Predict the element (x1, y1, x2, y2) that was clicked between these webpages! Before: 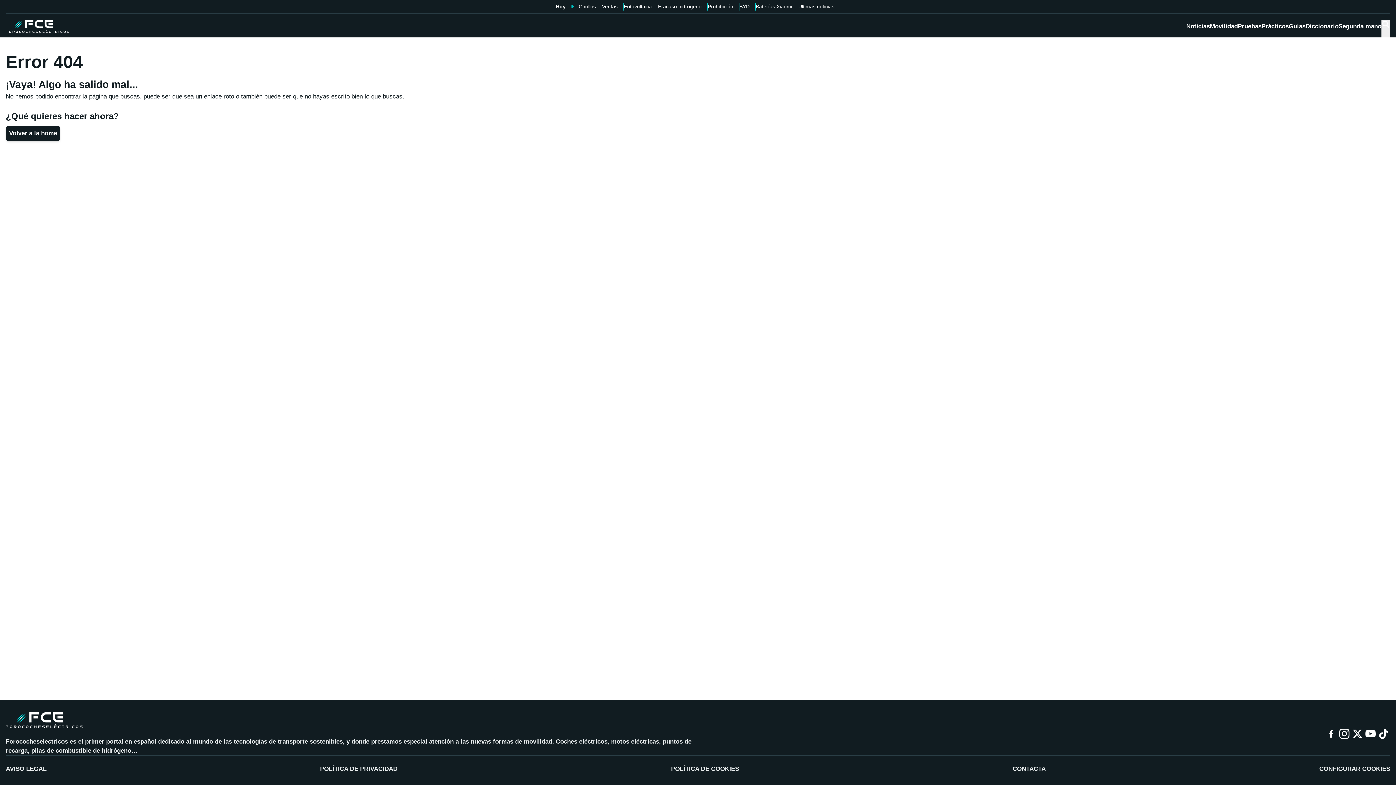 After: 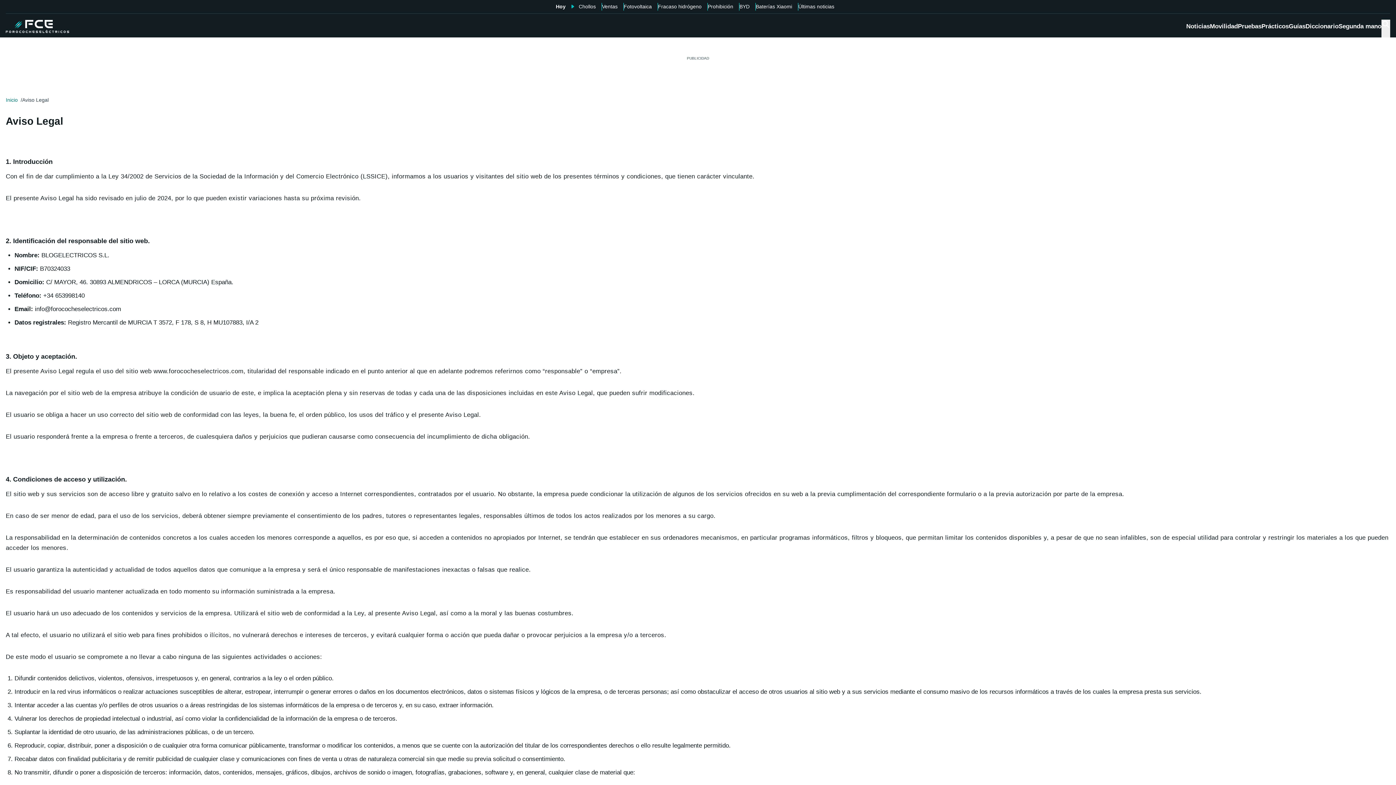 Action: bbox: (5, 764, 46, 773) label: AVISO LEGAL